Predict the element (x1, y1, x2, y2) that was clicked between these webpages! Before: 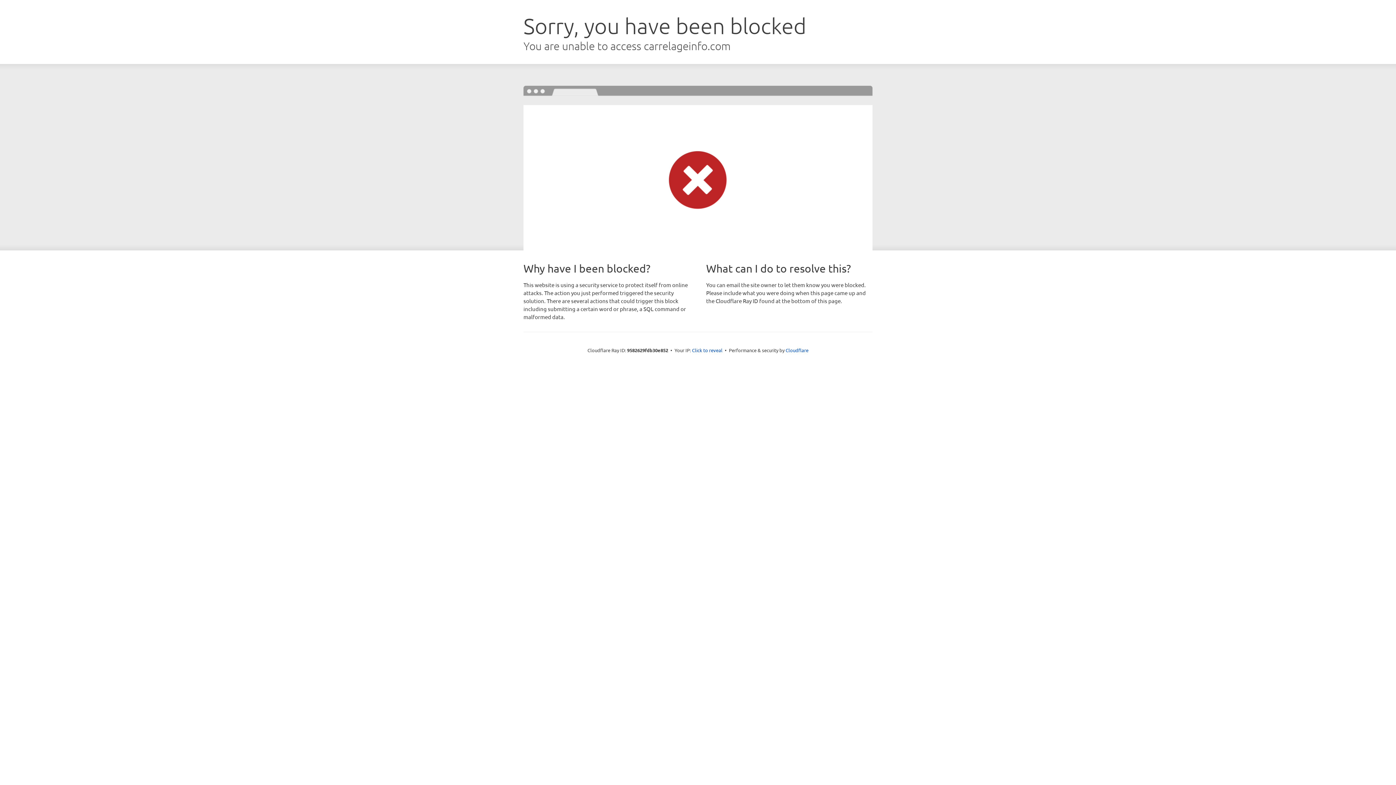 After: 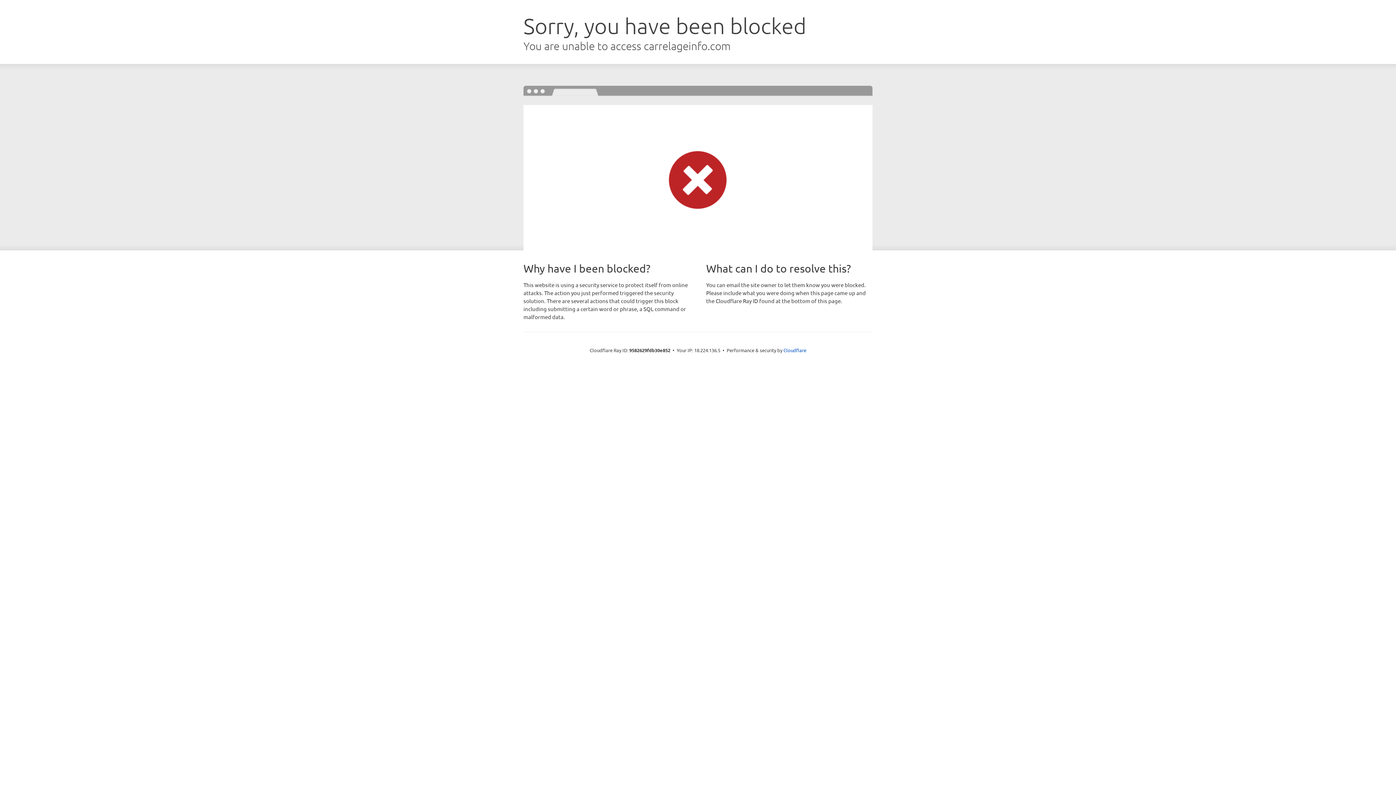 Action: label: Click to reveal bbox: (692, 346, 722, 353)